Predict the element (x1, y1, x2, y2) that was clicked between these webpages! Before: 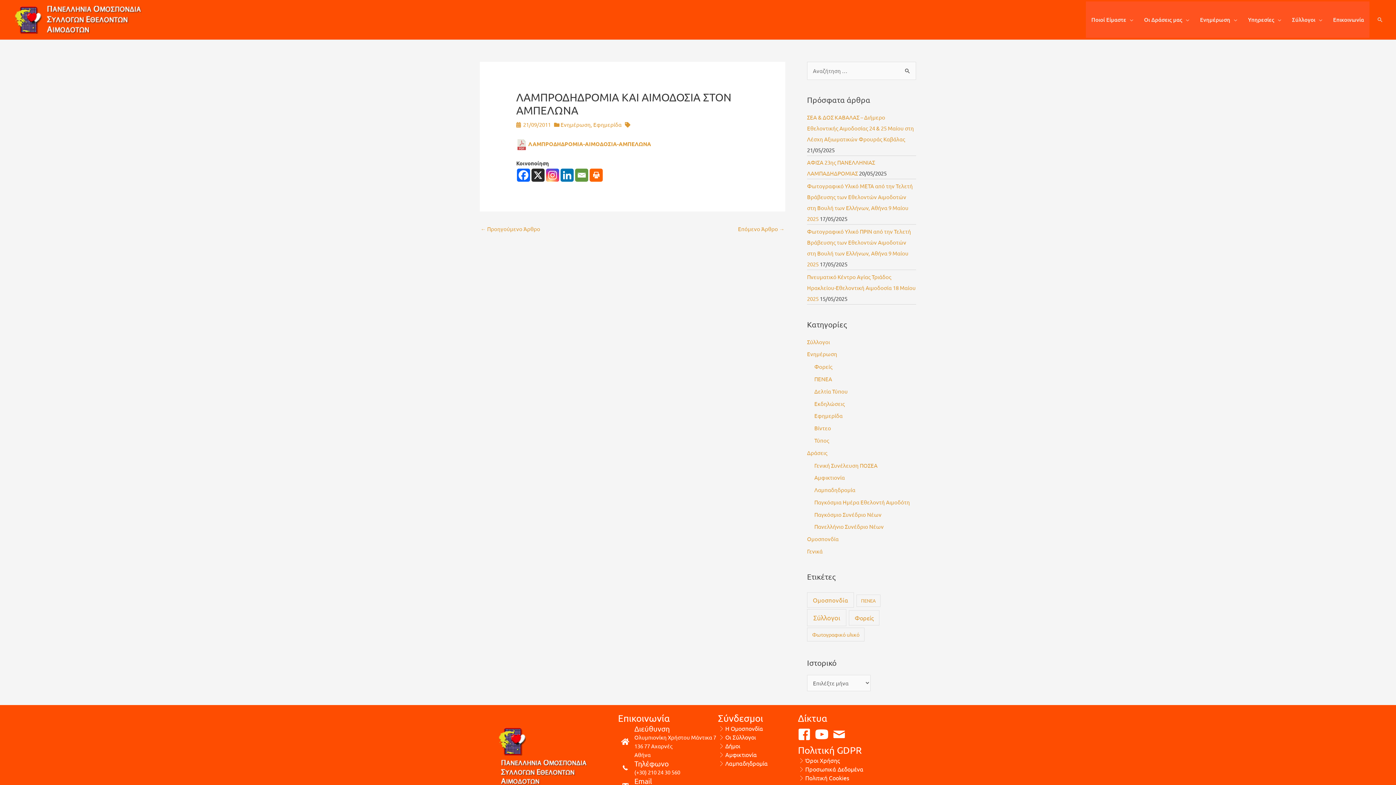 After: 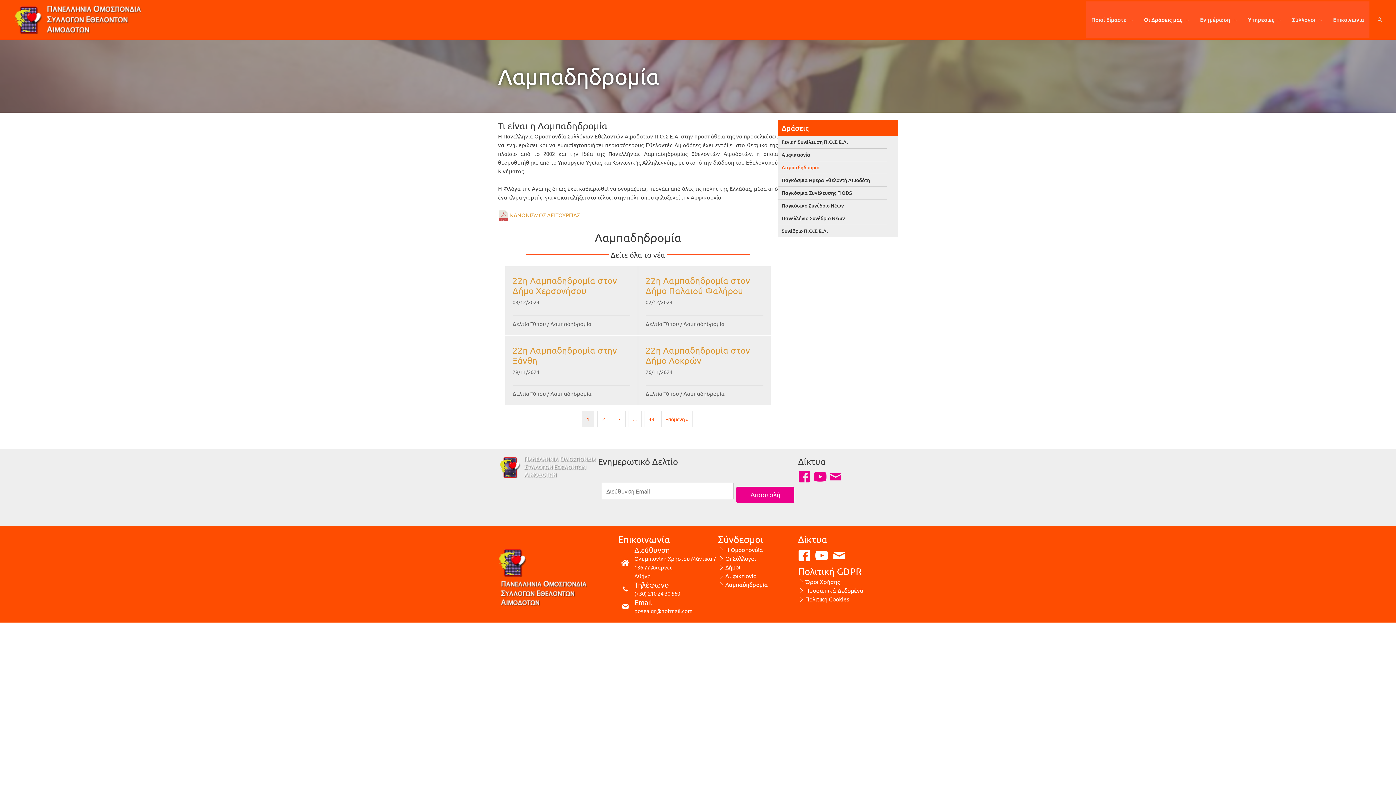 Action: bbox: (725, 759, 768, 767) label: Λαμπαδηδρομία